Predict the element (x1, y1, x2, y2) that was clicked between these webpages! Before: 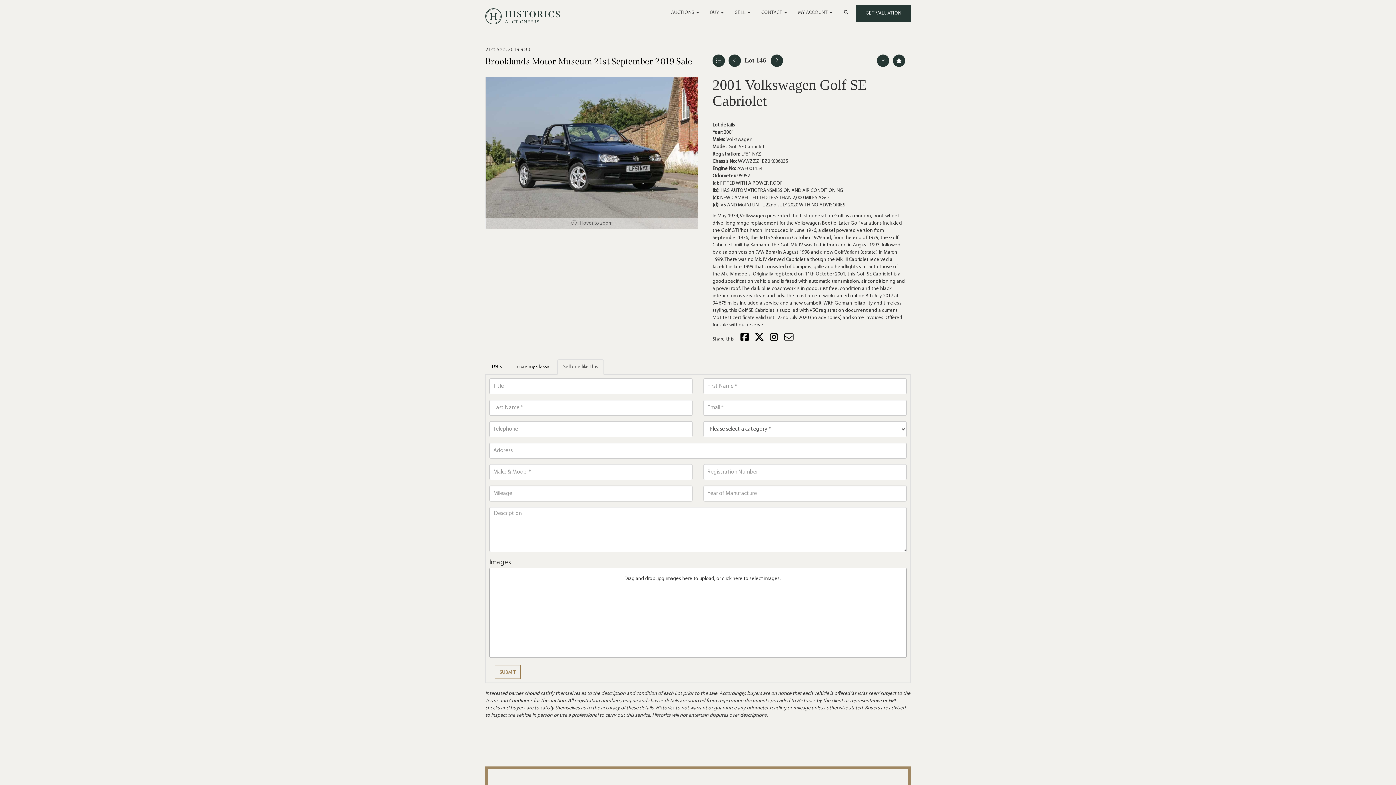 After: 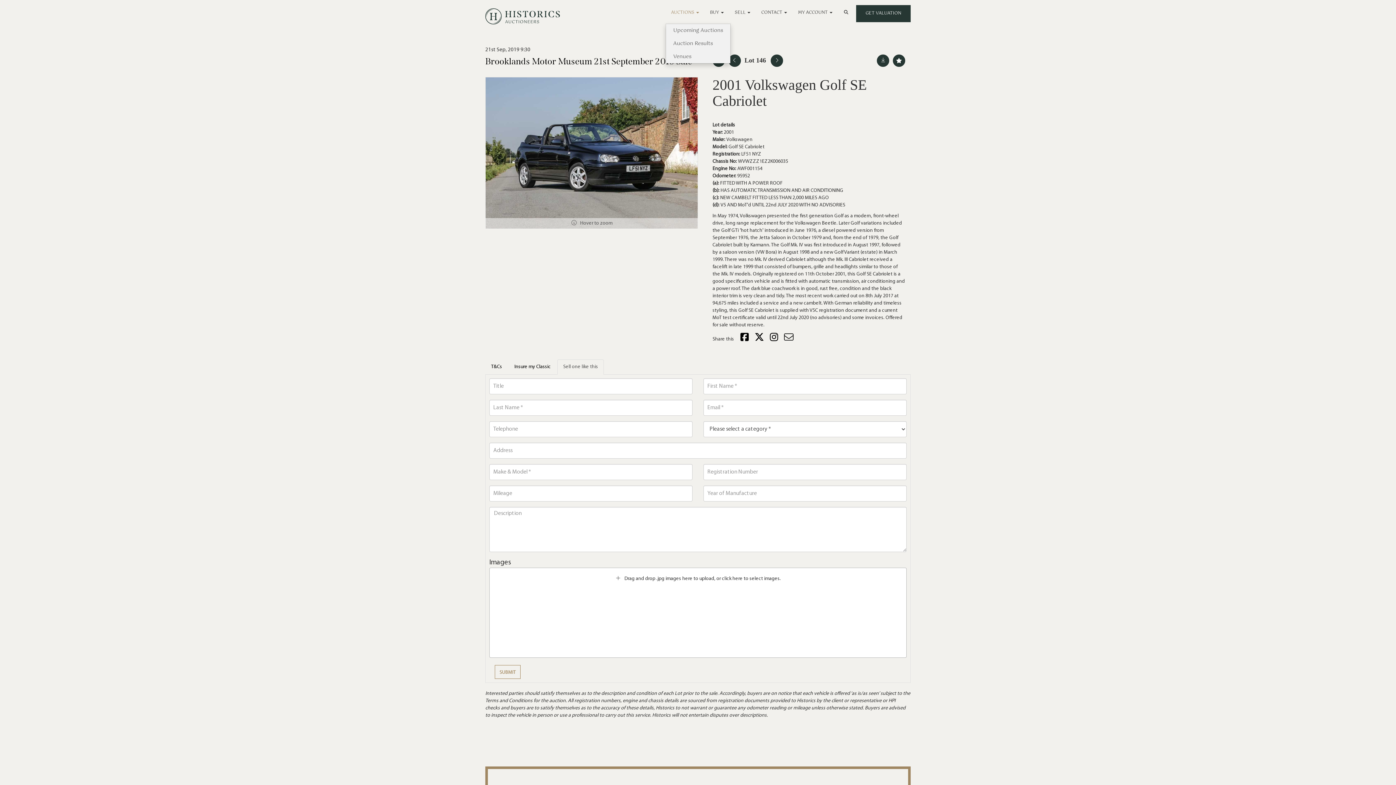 Action: bbox: (665, 9, 704, 16) label: AUCTIONS 